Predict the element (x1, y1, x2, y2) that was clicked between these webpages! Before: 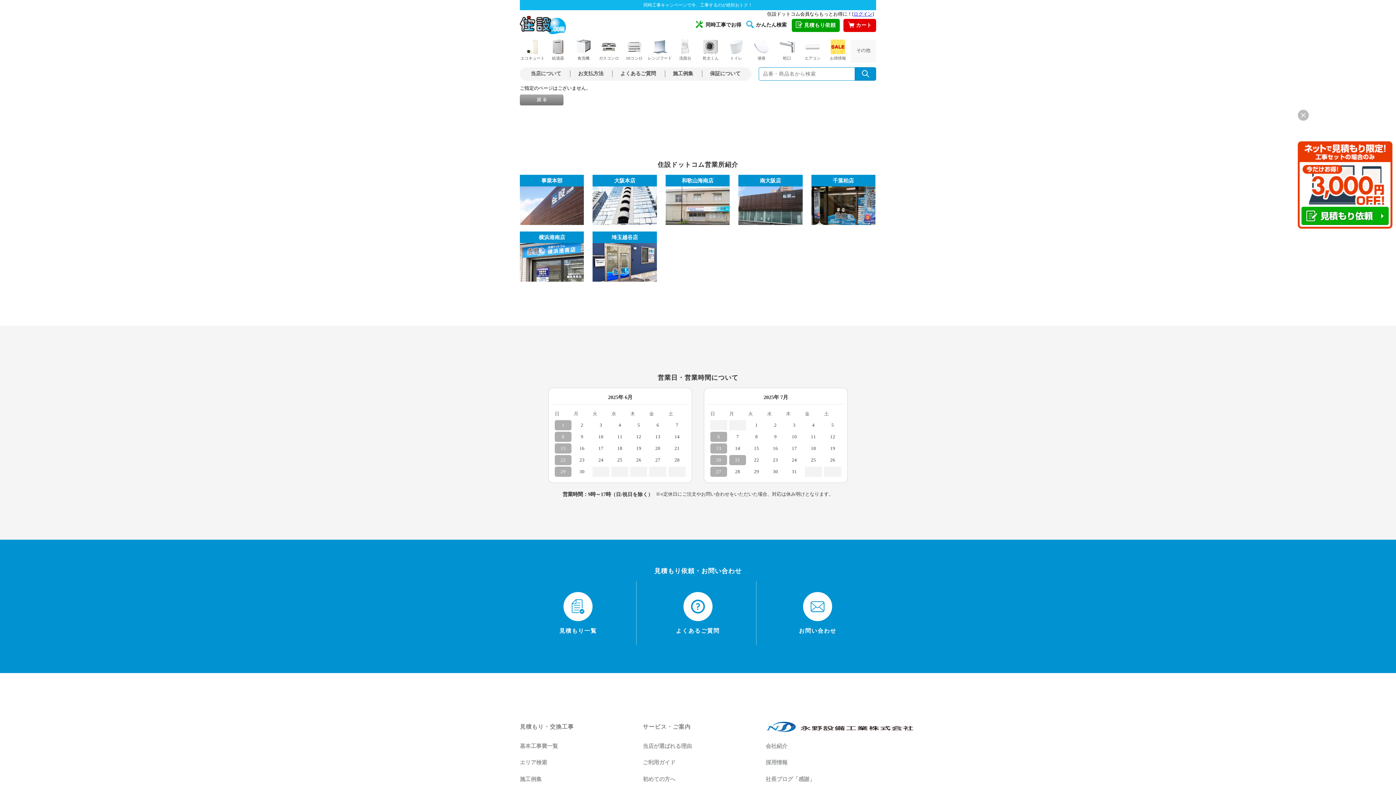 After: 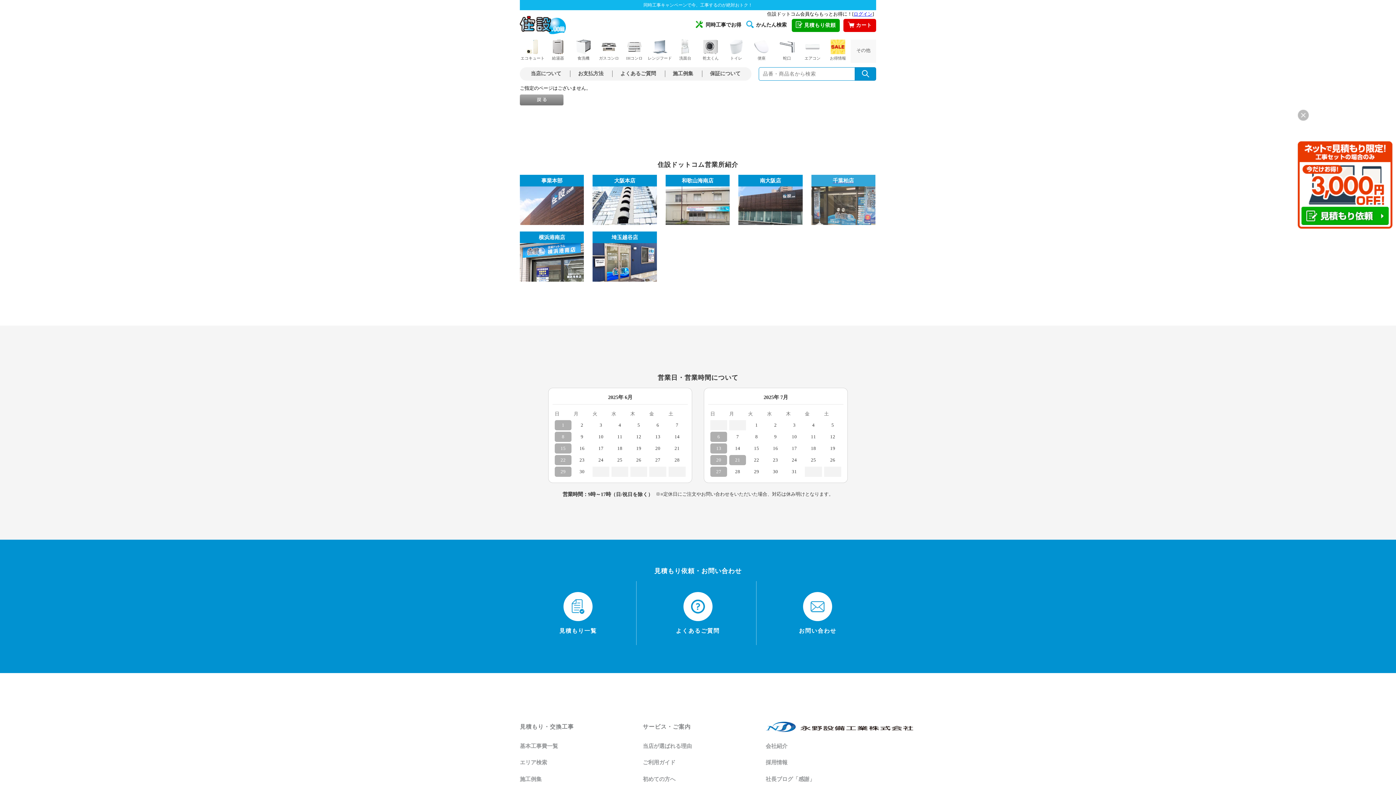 Action: bbox: (811, 175, 875, 225) label: 千葉柏店